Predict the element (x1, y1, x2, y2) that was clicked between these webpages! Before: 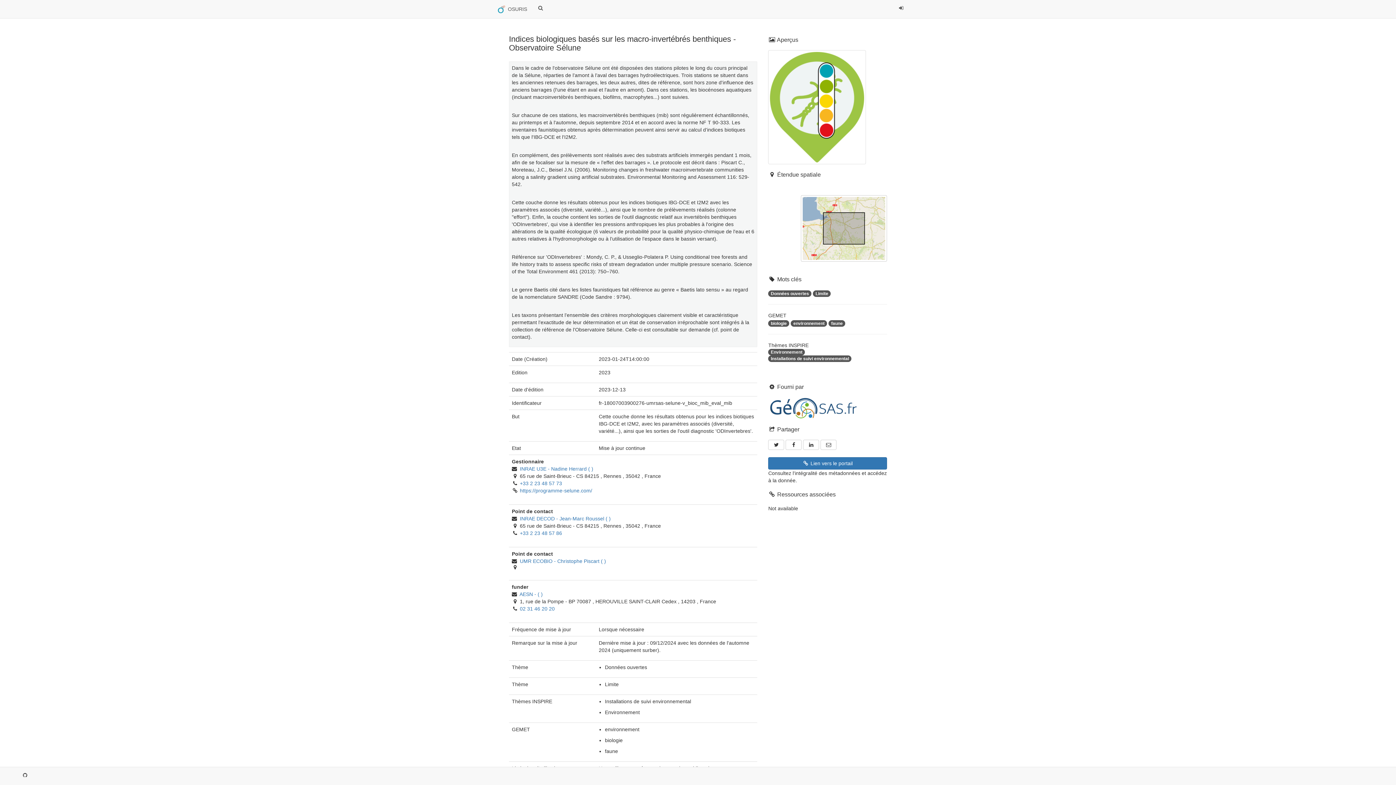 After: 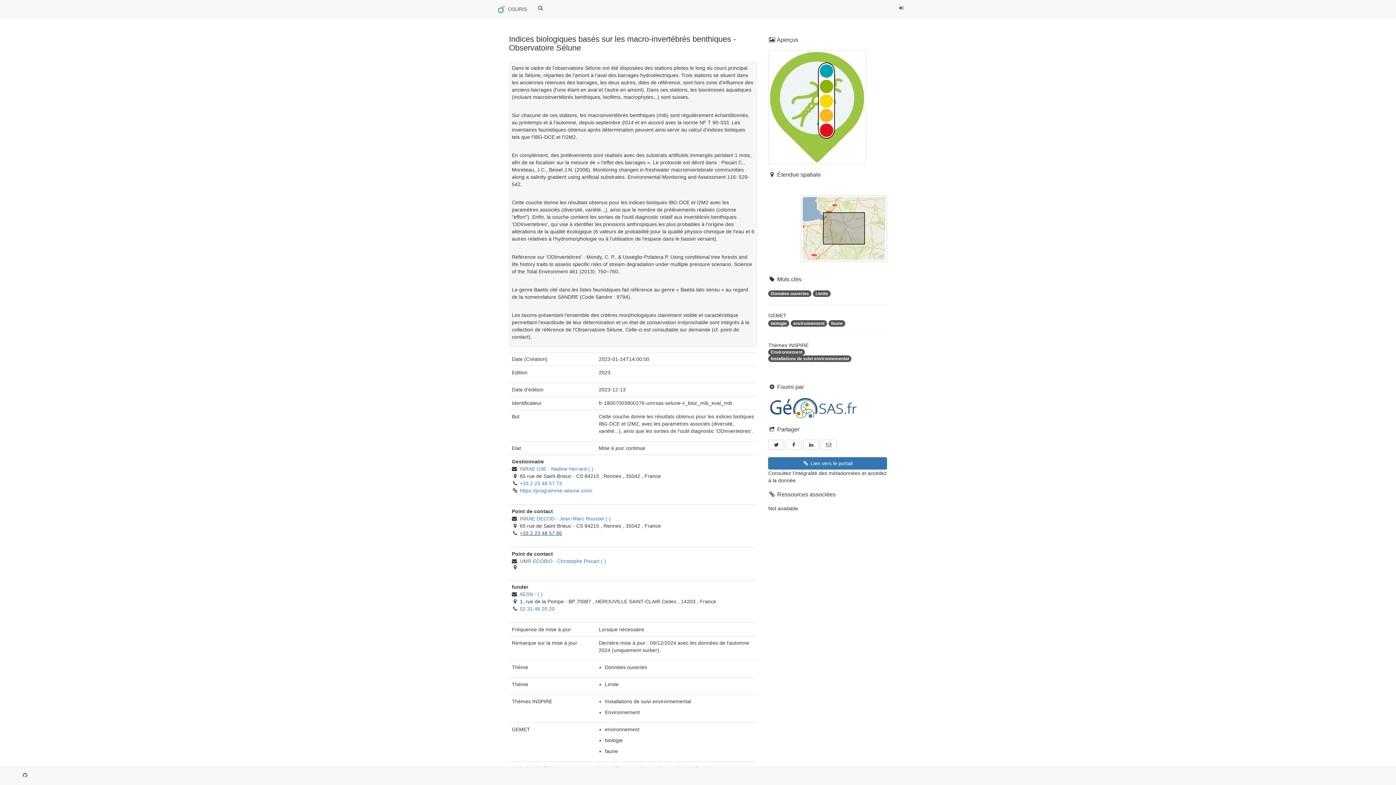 Action: label: +33 2 23 48 57 86 bbox: (520, 530, 562, 536)